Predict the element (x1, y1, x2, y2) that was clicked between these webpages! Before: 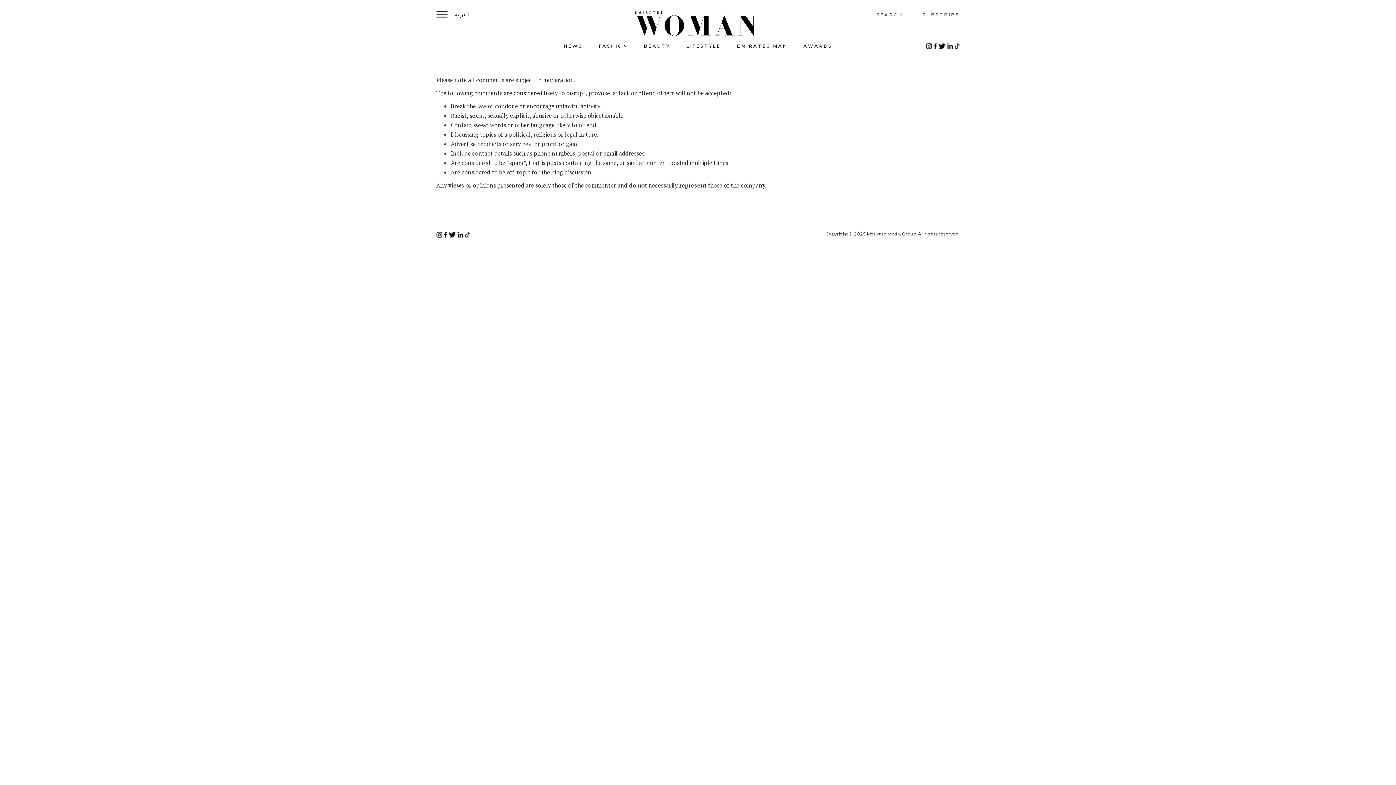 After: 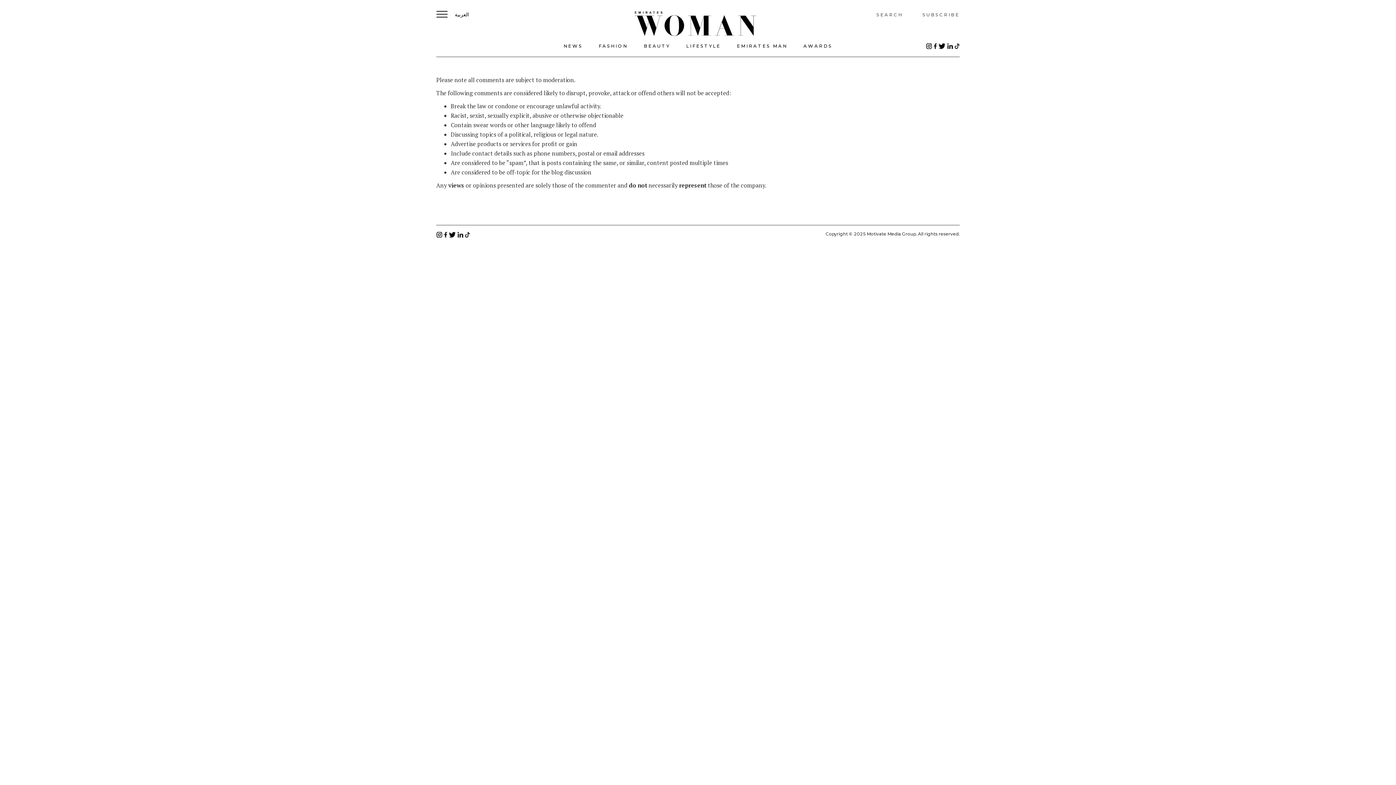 Action: bbox: (954, 42, 960, 48)